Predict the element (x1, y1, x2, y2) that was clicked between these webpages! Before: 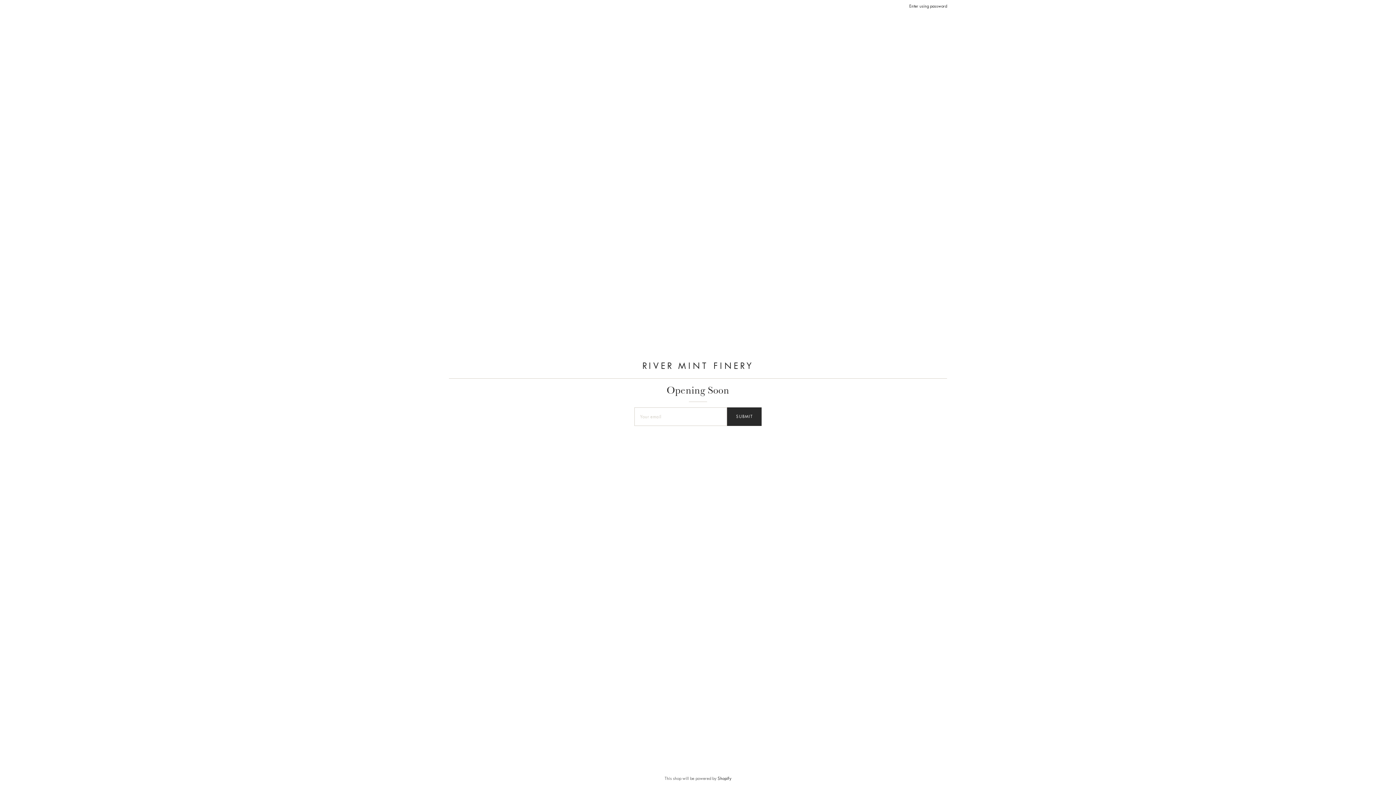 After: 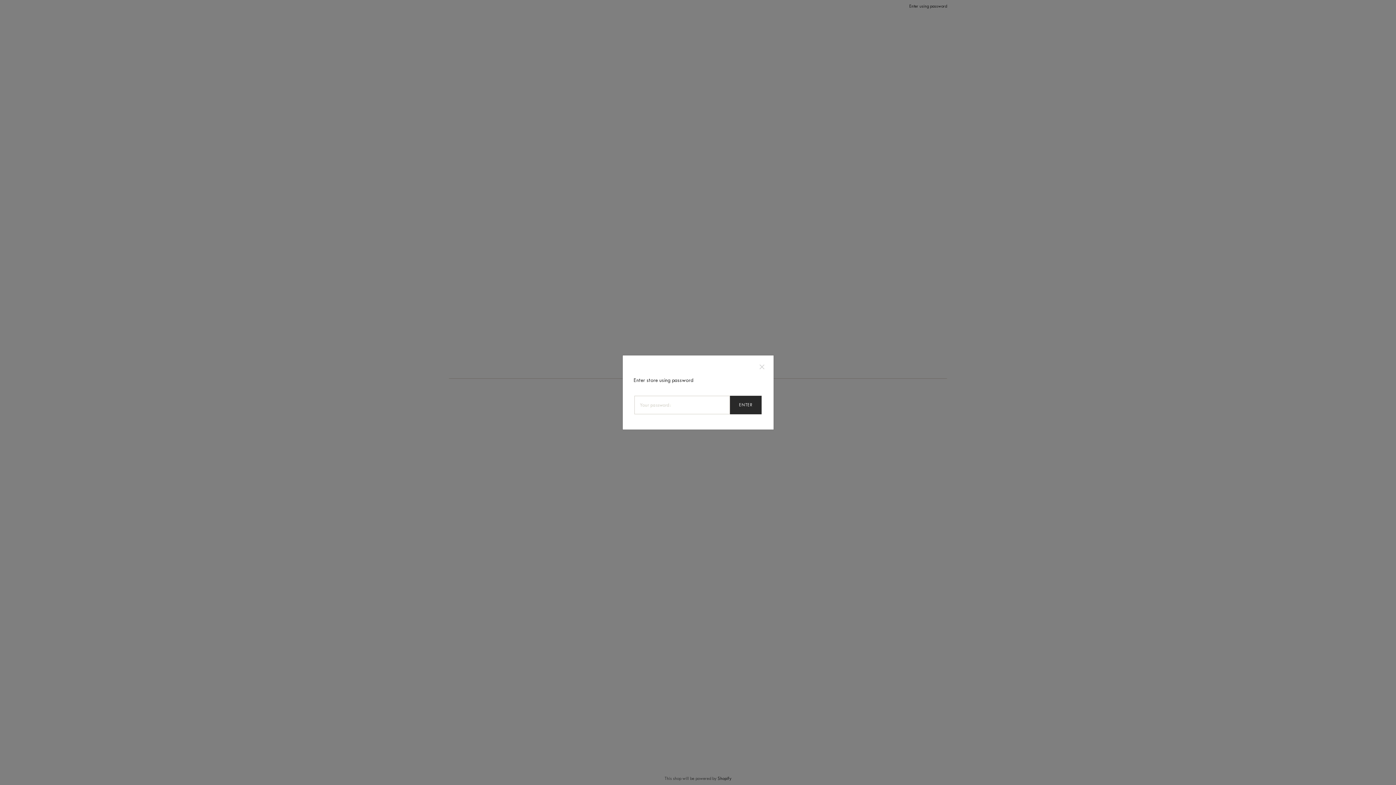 Action: bbox: (909, 3, 947, 8) label: Enter using password